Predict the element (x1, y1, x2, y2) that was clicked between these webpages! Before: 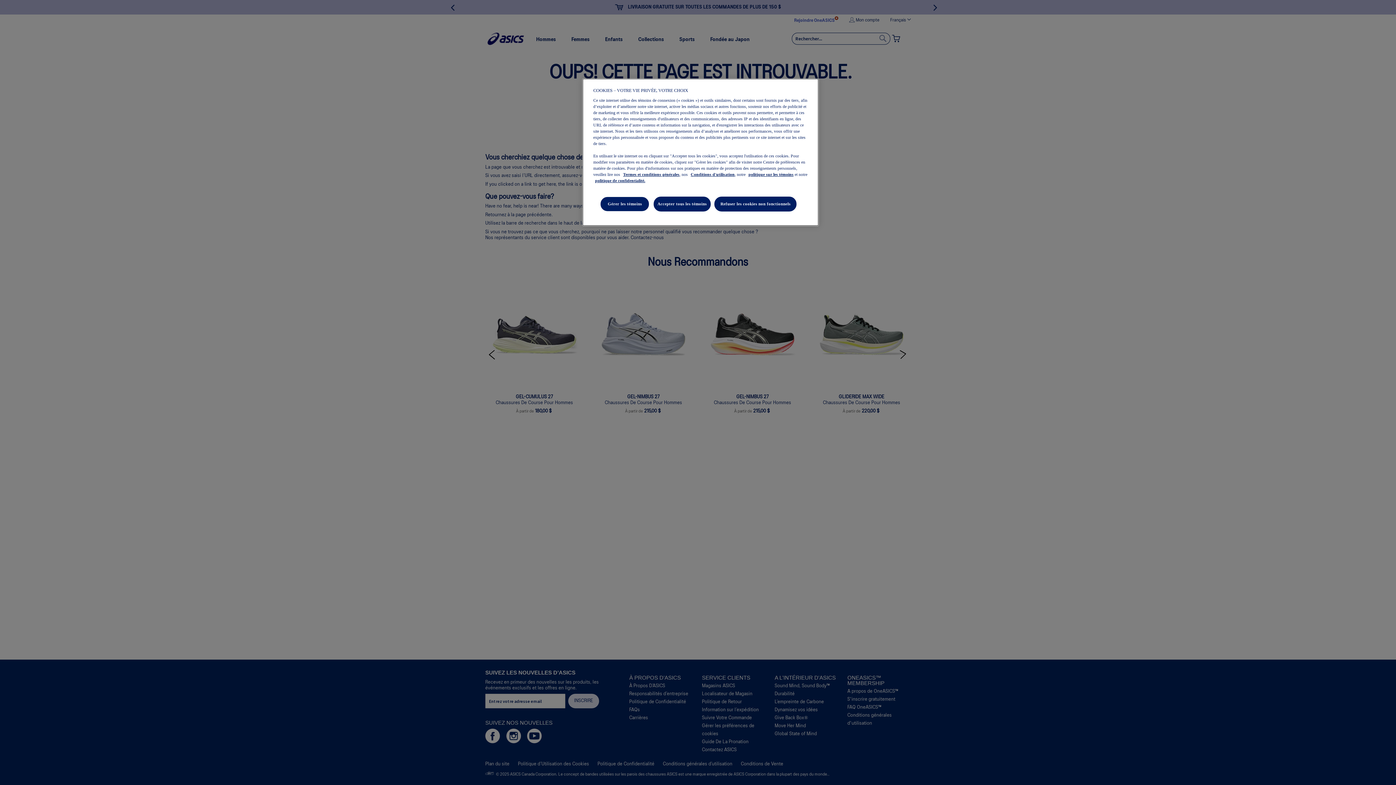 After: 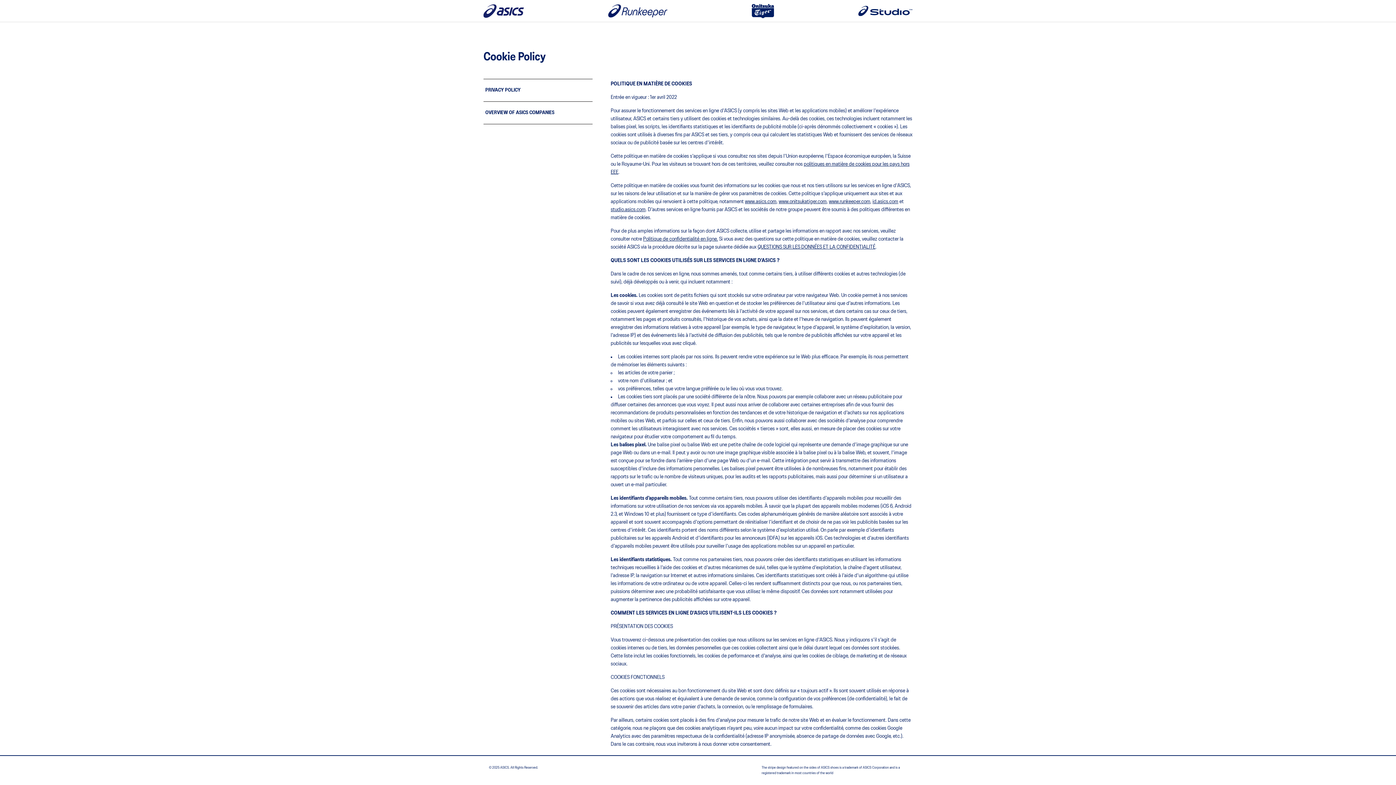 Action: label: politique sur les témoins bbox: (748, 172, 793, 176)